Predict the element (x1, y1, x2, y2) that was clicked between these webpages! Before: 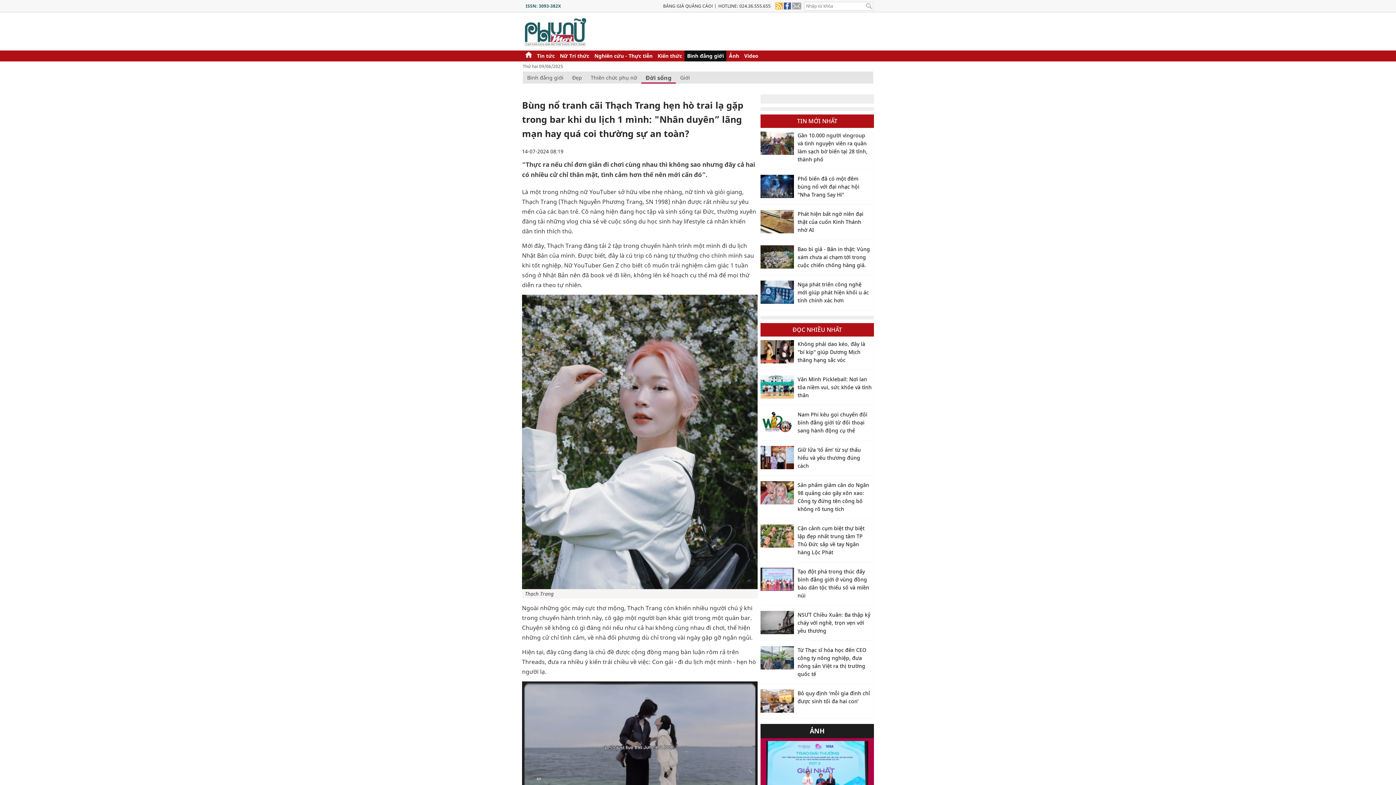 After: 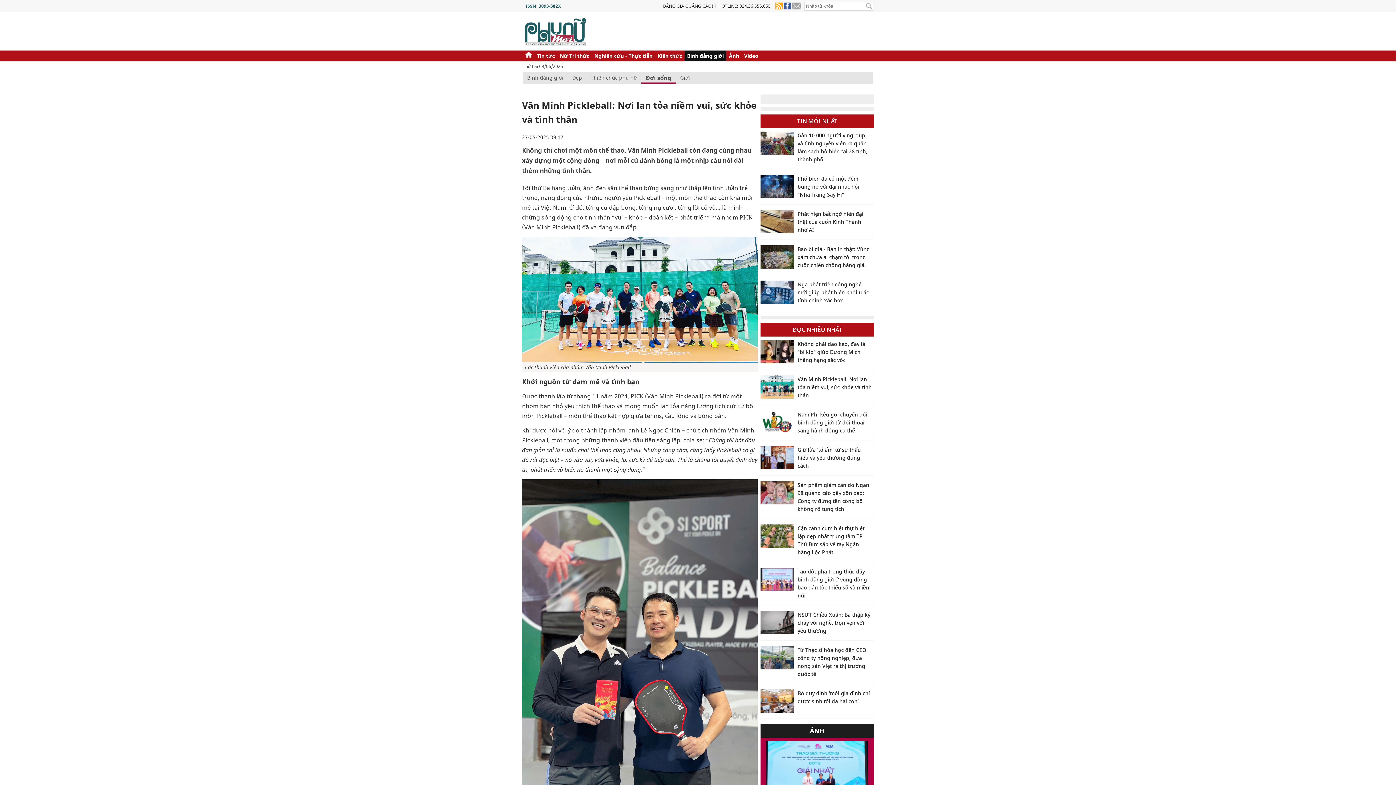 Action: bbox: (797, 376, 872, 398) label: Văn Minh Pickleball: Nơi lan tỏa niềm vui, sức khỏe và tình thân